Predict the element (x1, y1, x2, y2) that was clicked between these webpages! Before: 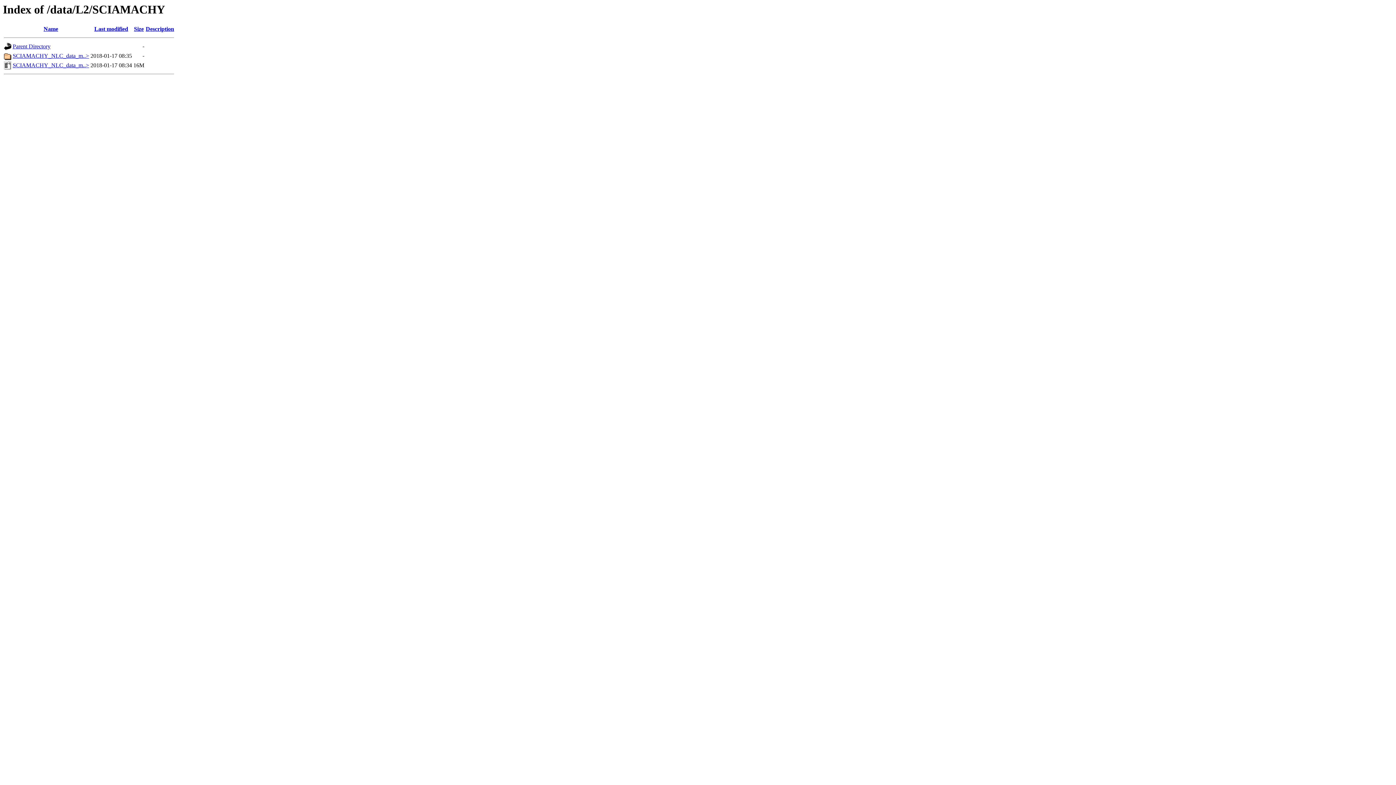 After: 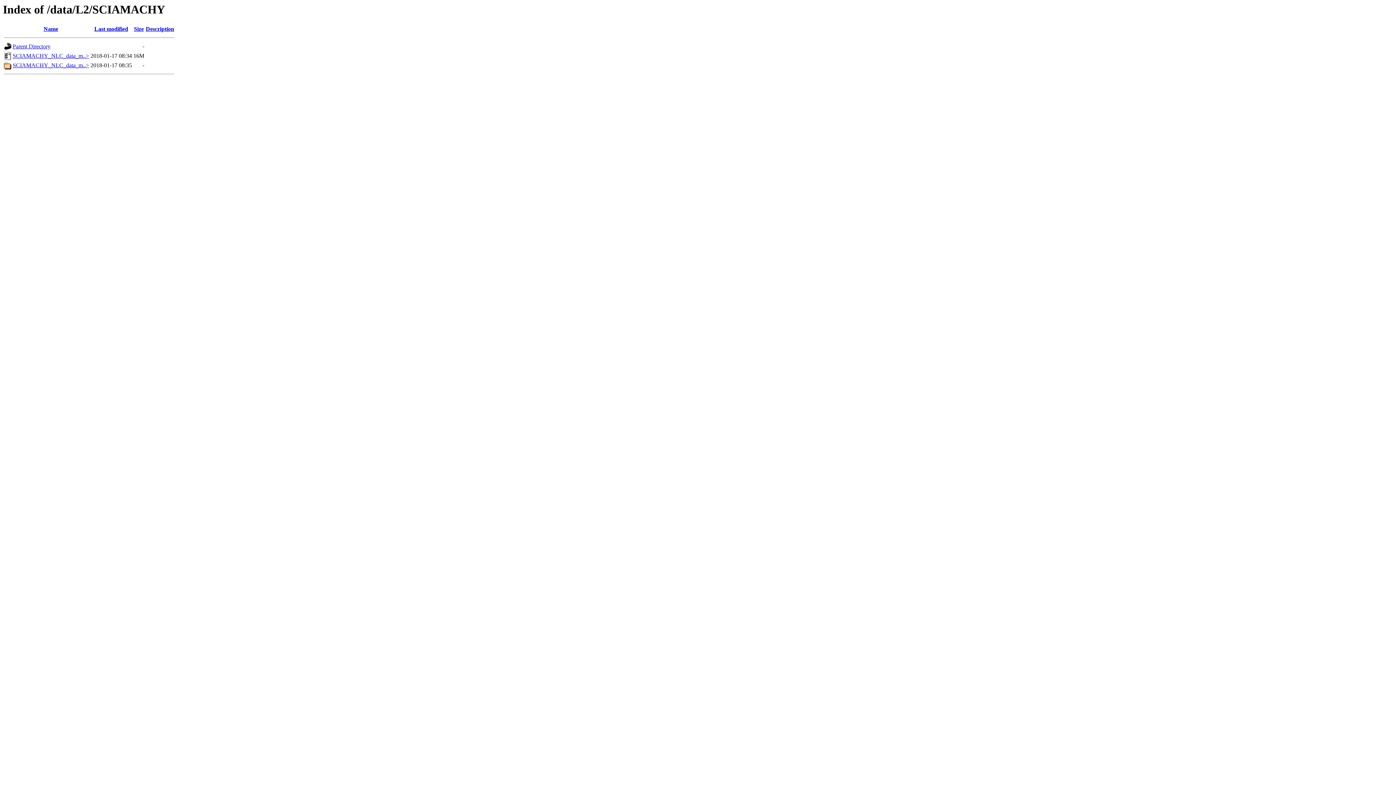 Action: label: Last modified bbox: (94, 25, 128, 32)